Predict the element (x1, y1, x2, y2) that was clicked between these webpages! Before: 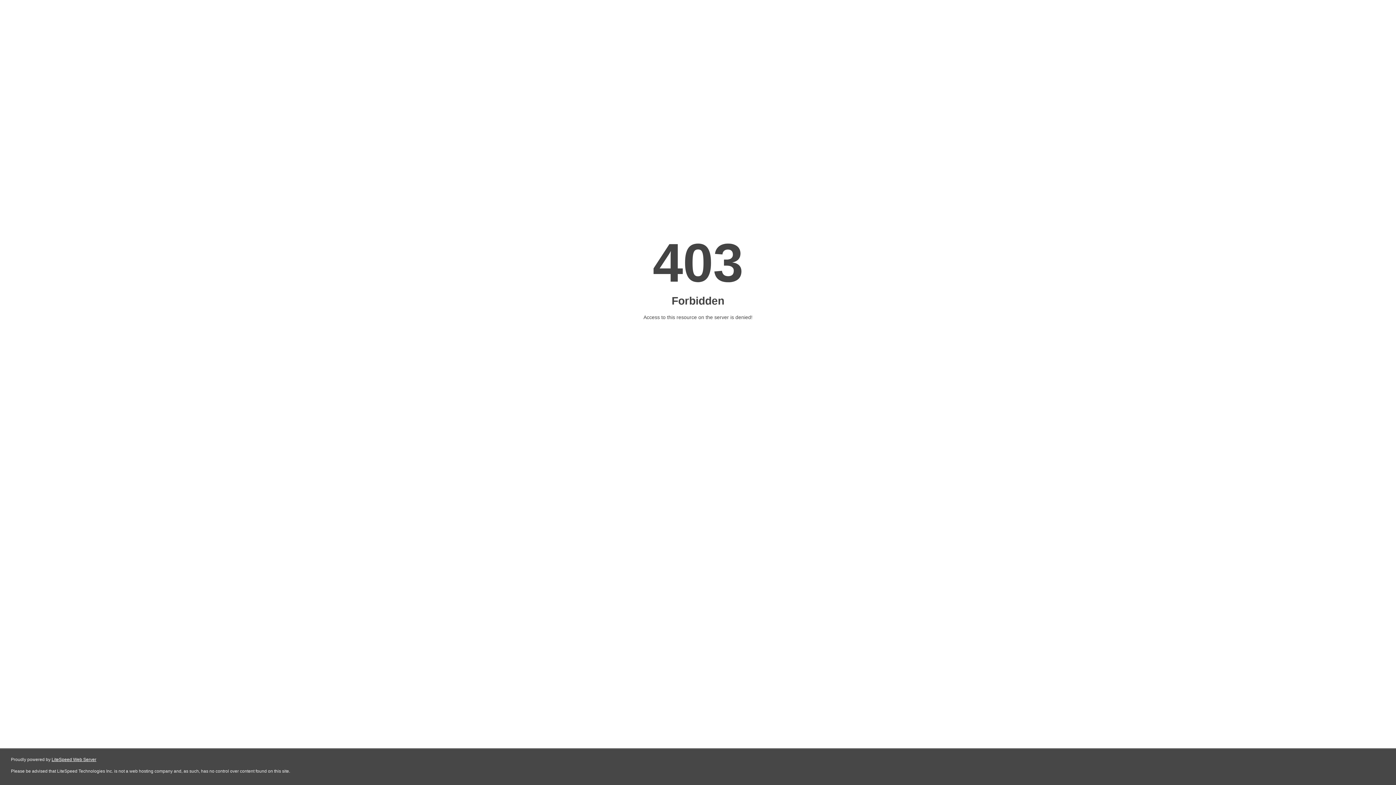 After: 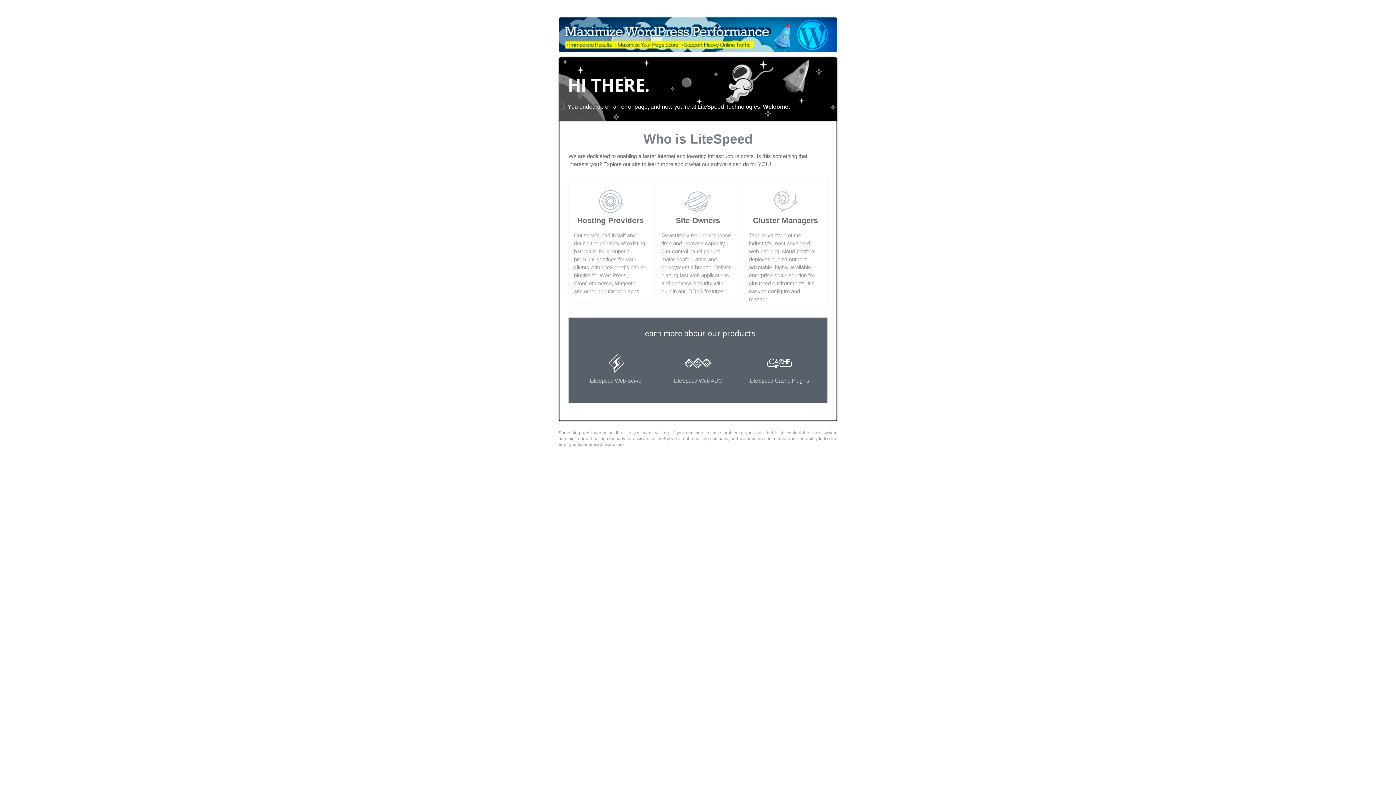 Action: label: LiteSpeed Web Server bbox: (51, 757, 96, 762)